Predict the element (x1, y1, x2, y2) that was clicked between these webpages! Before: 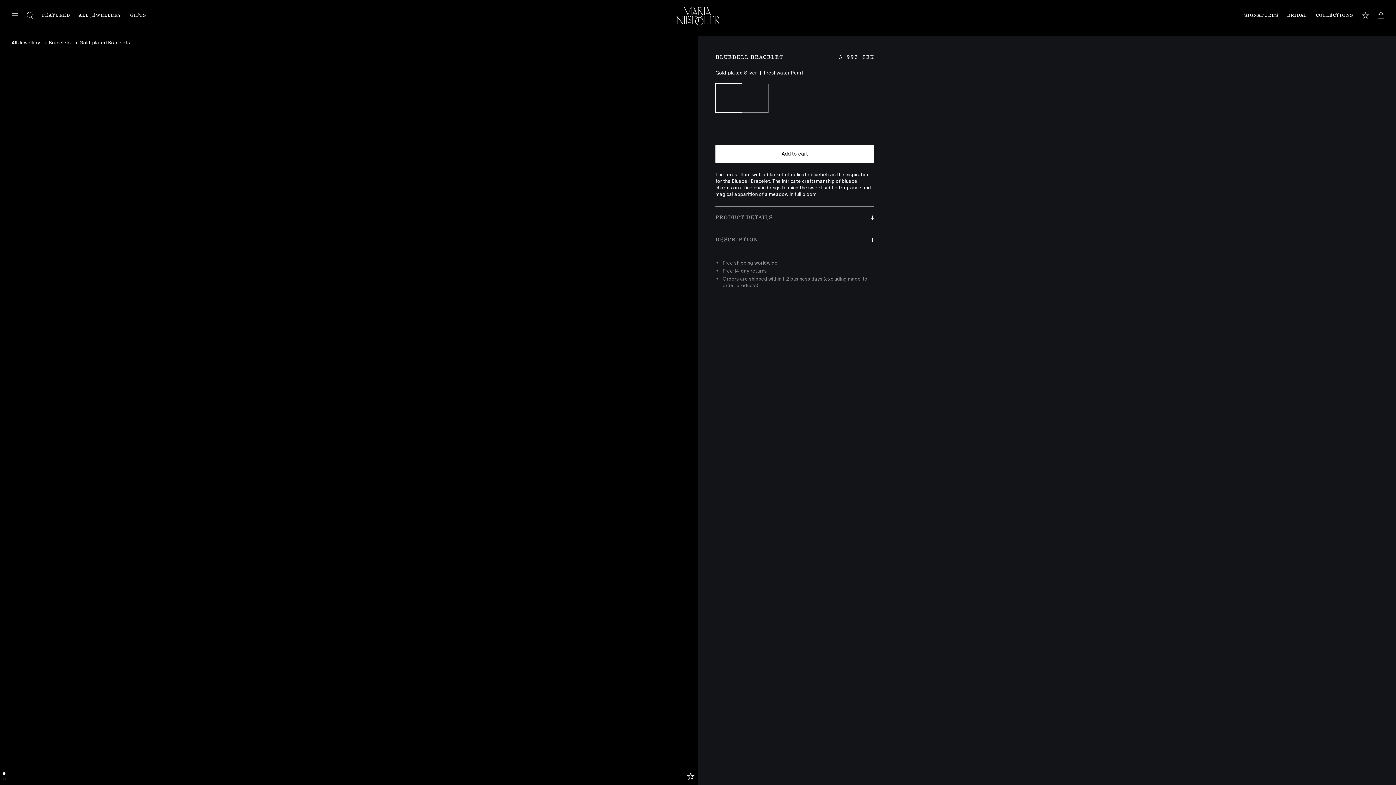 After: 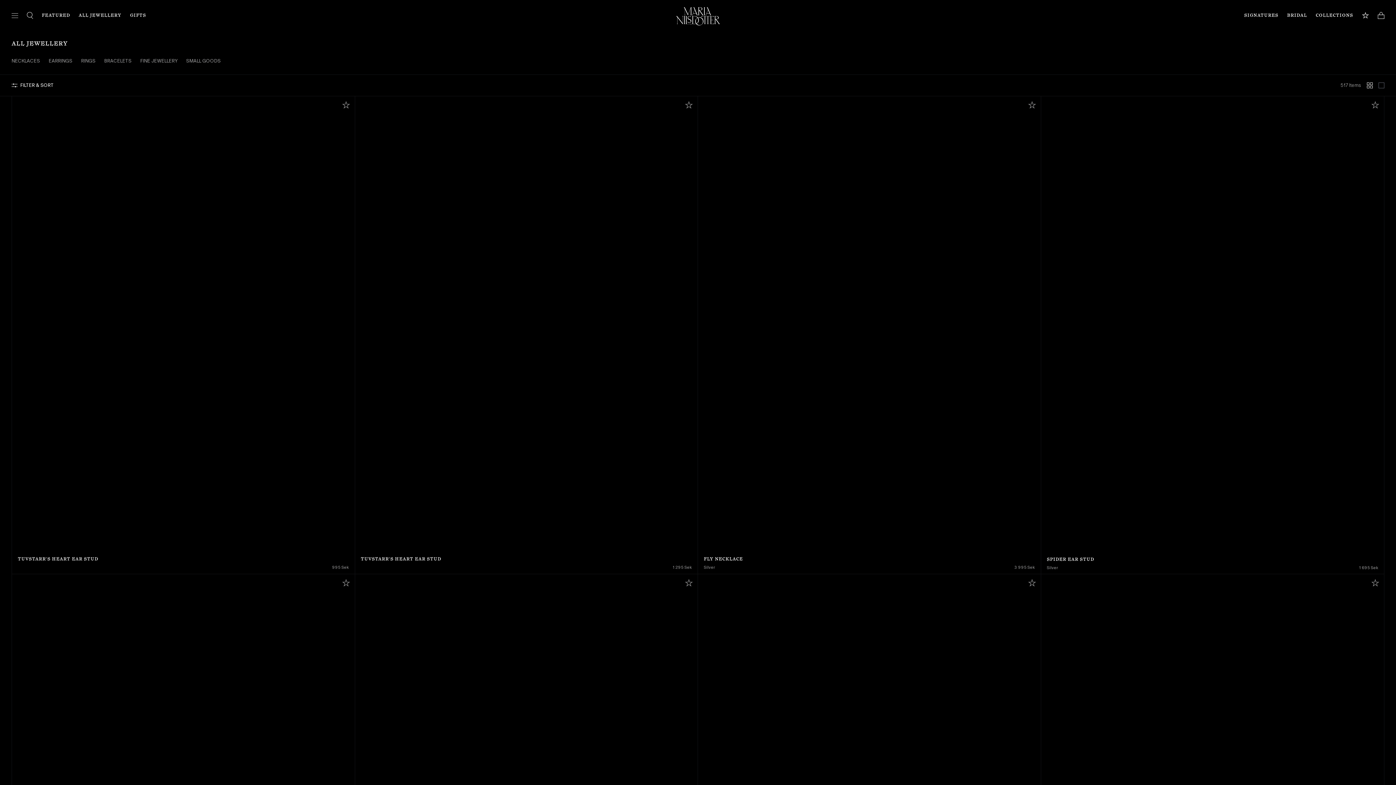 Action: label: ALL JEWELLERY bbox: (78, 12, 121, 18)